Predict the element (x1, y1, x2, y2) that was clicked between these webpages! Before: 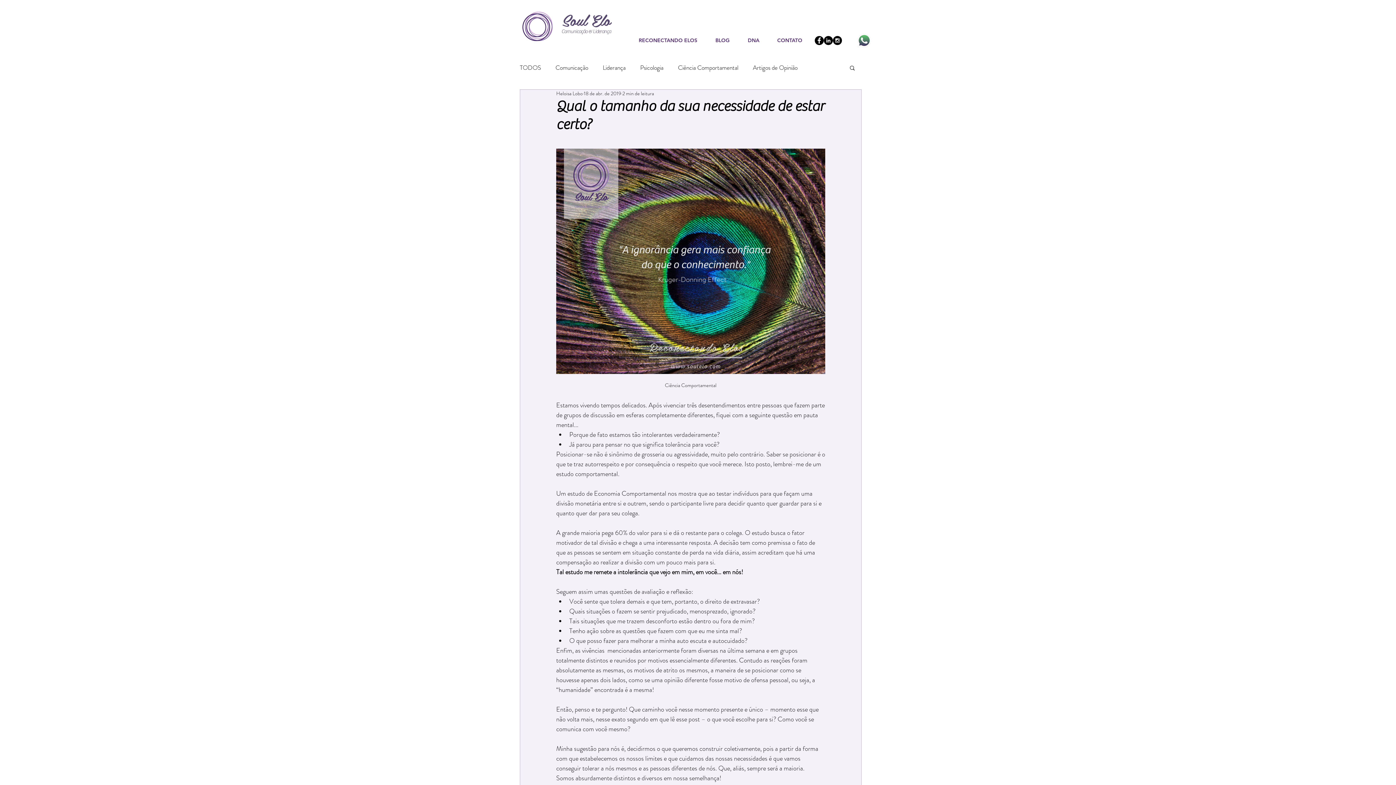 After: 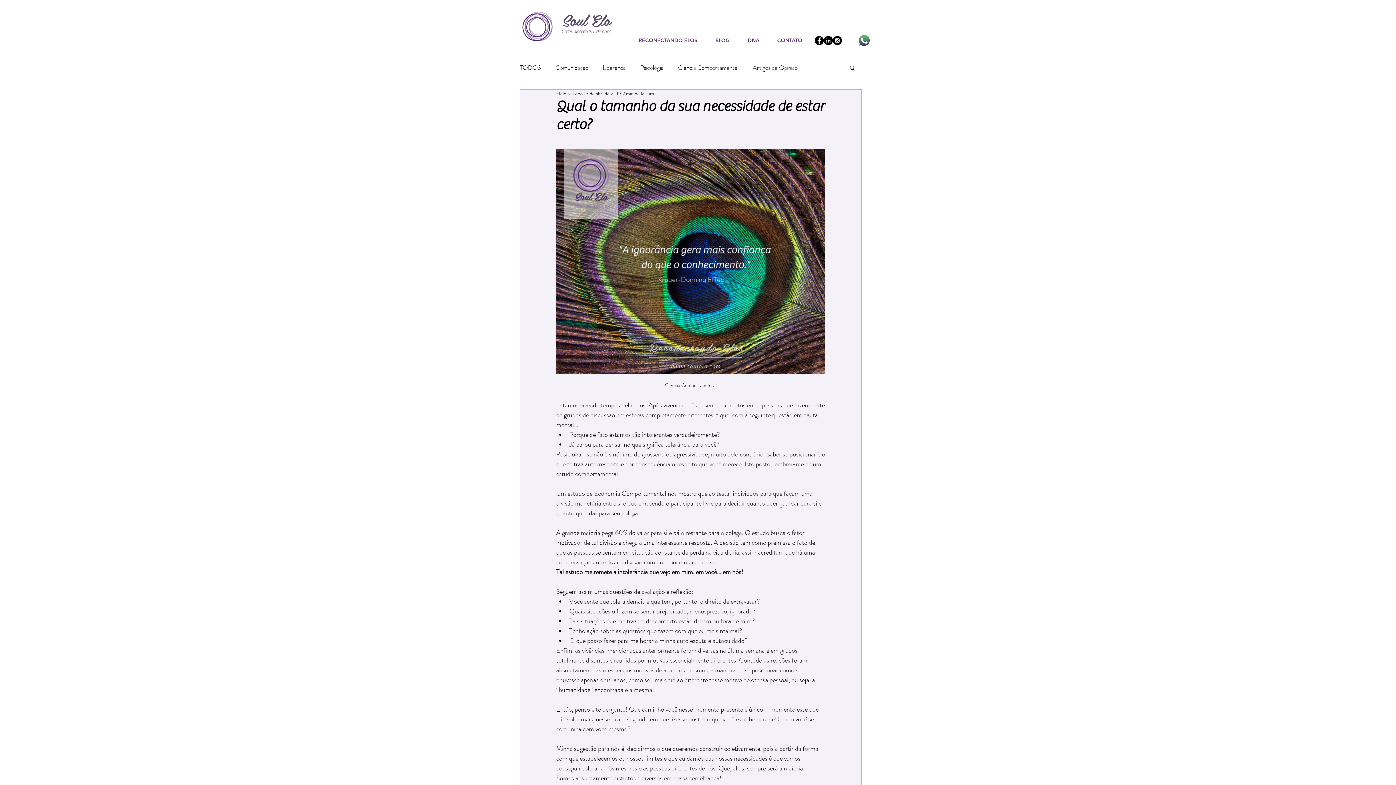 Action: bbox: (633, 34, 710, 46) label: RECONECTANDO ELOS